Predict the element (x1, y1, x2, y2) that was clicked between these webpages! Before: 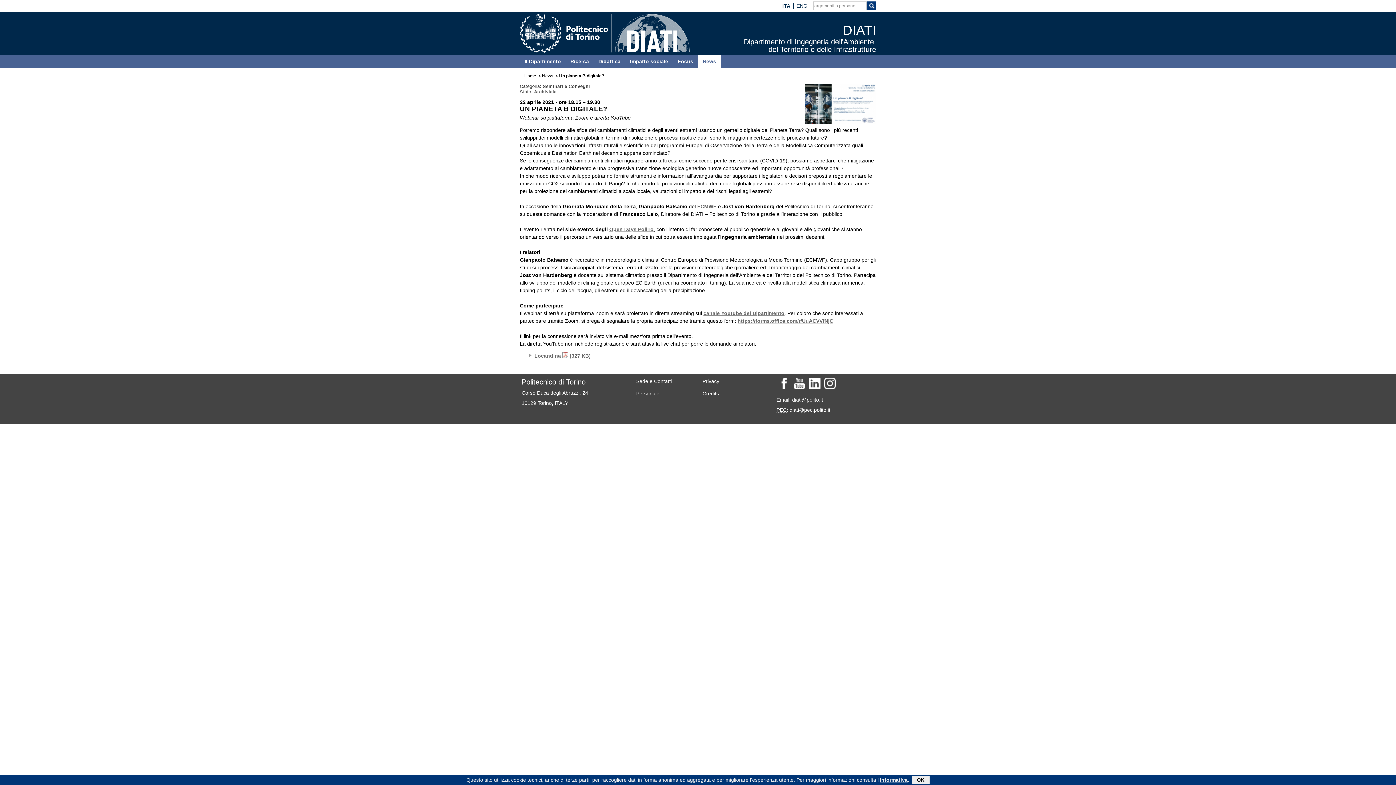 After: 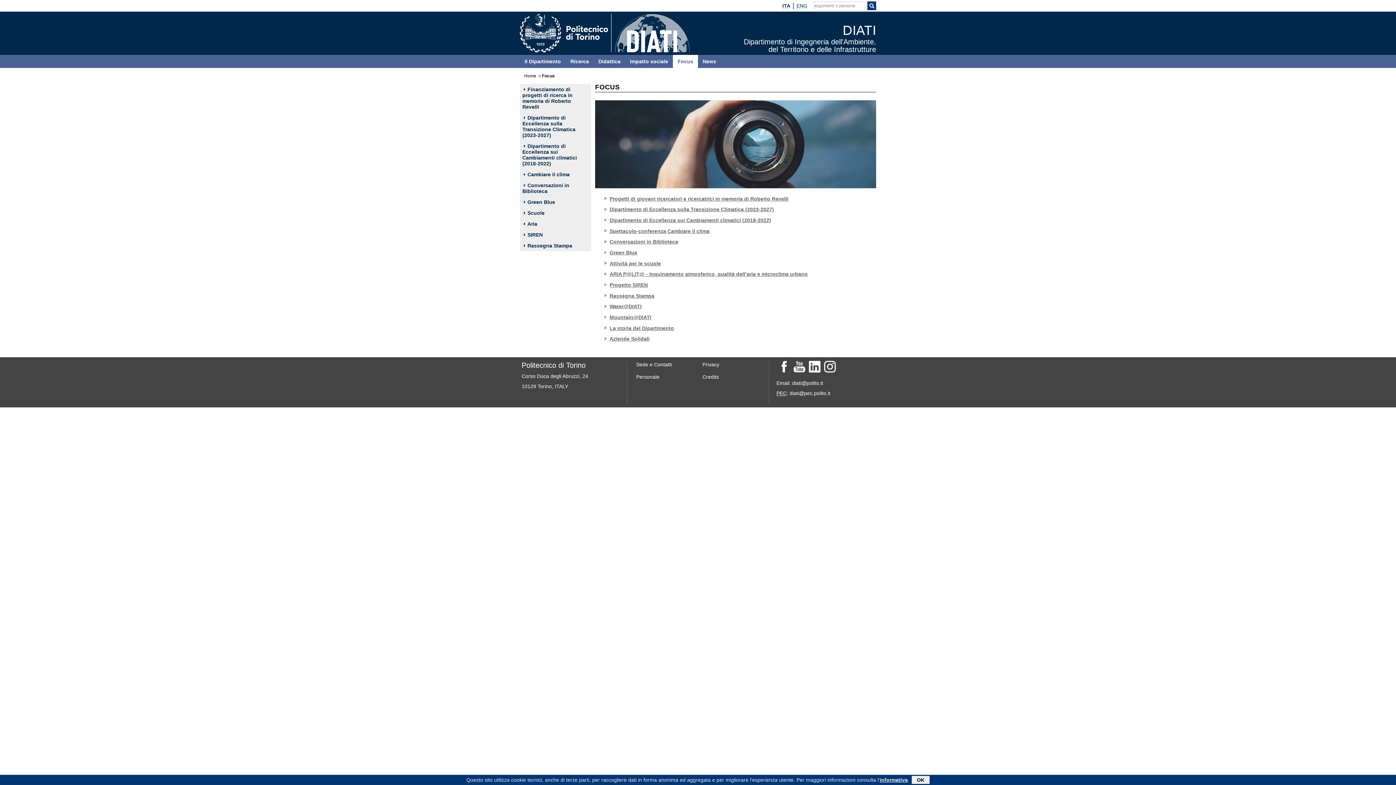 Action: bbox: (673, 54, 698, 68) label: Focus